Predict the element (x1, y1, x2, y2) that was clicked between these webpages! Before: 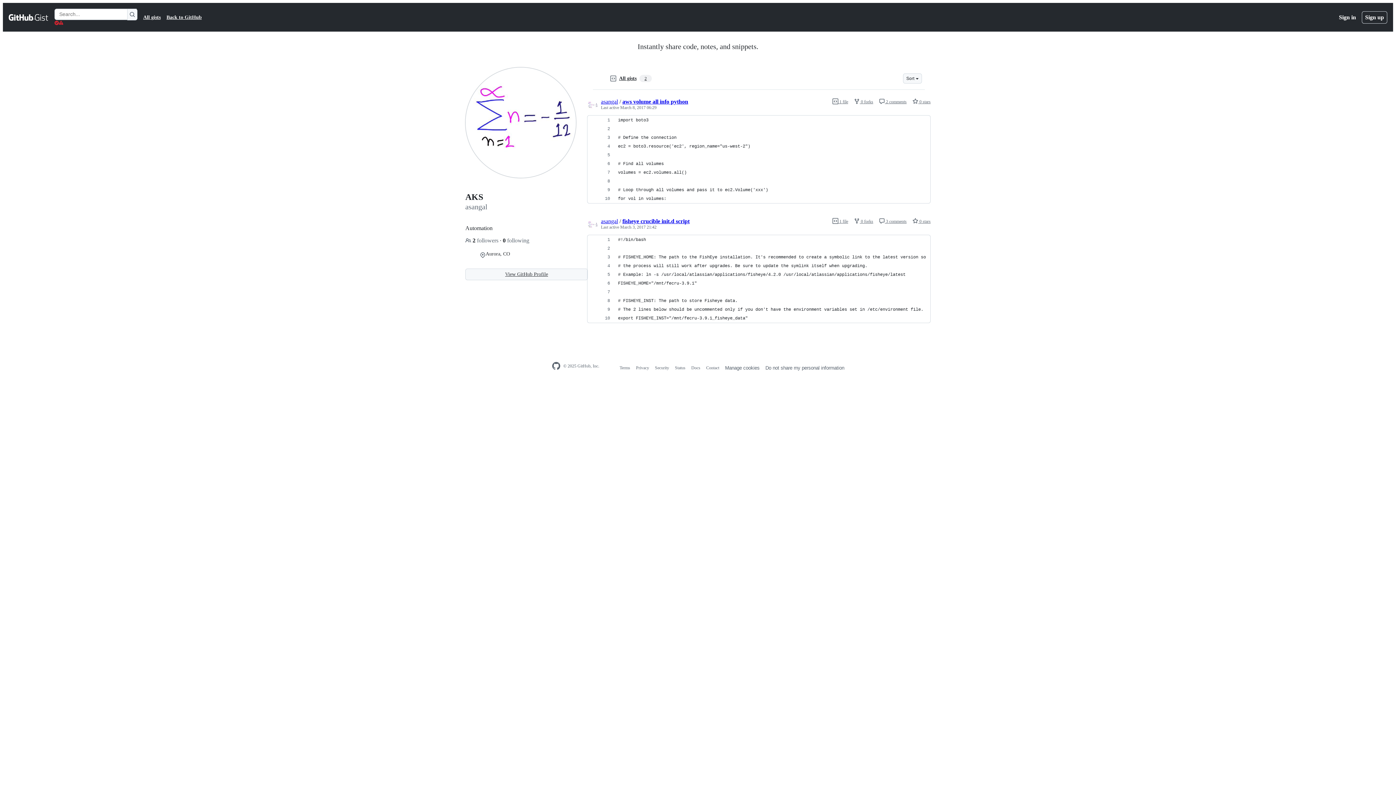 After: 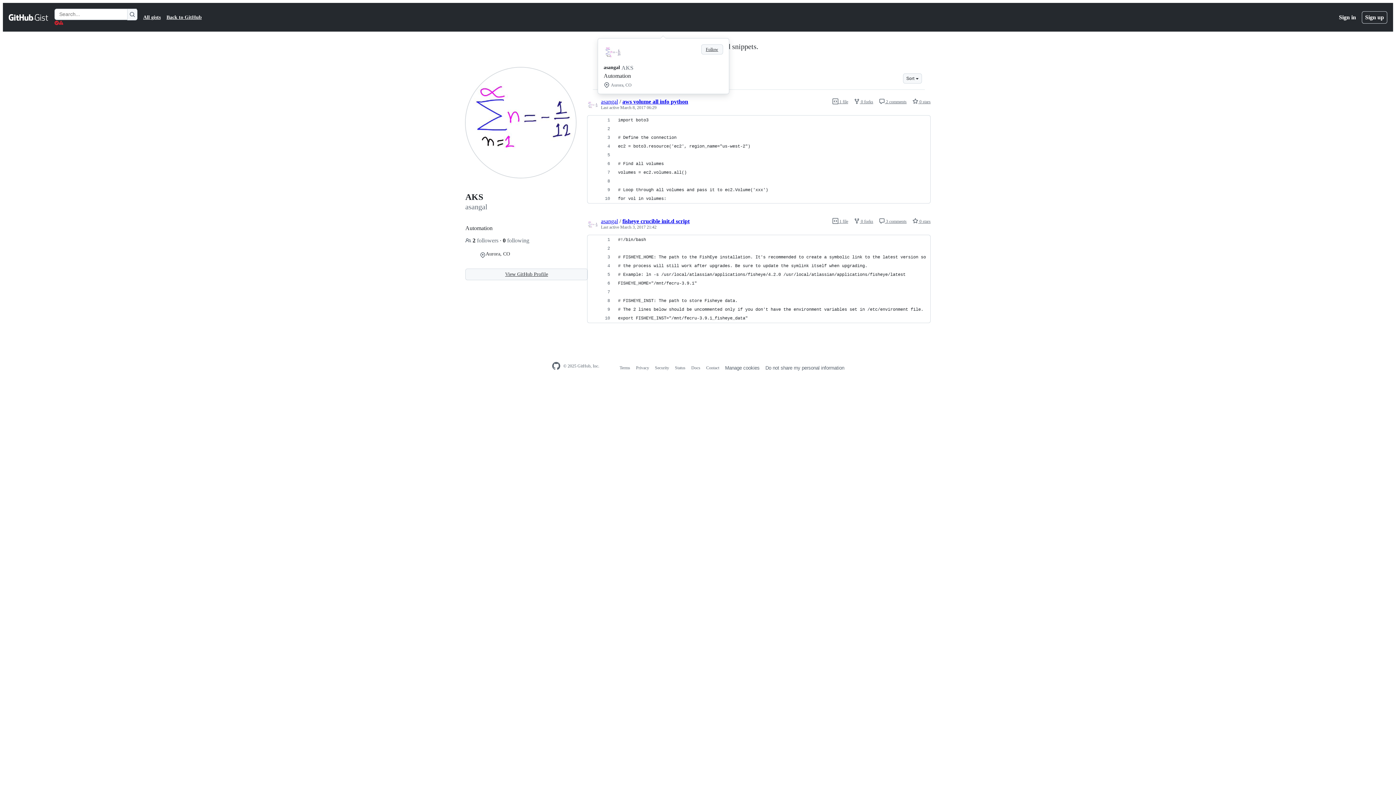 Action: label: asangal bbox: (601, 98, 618, 104)